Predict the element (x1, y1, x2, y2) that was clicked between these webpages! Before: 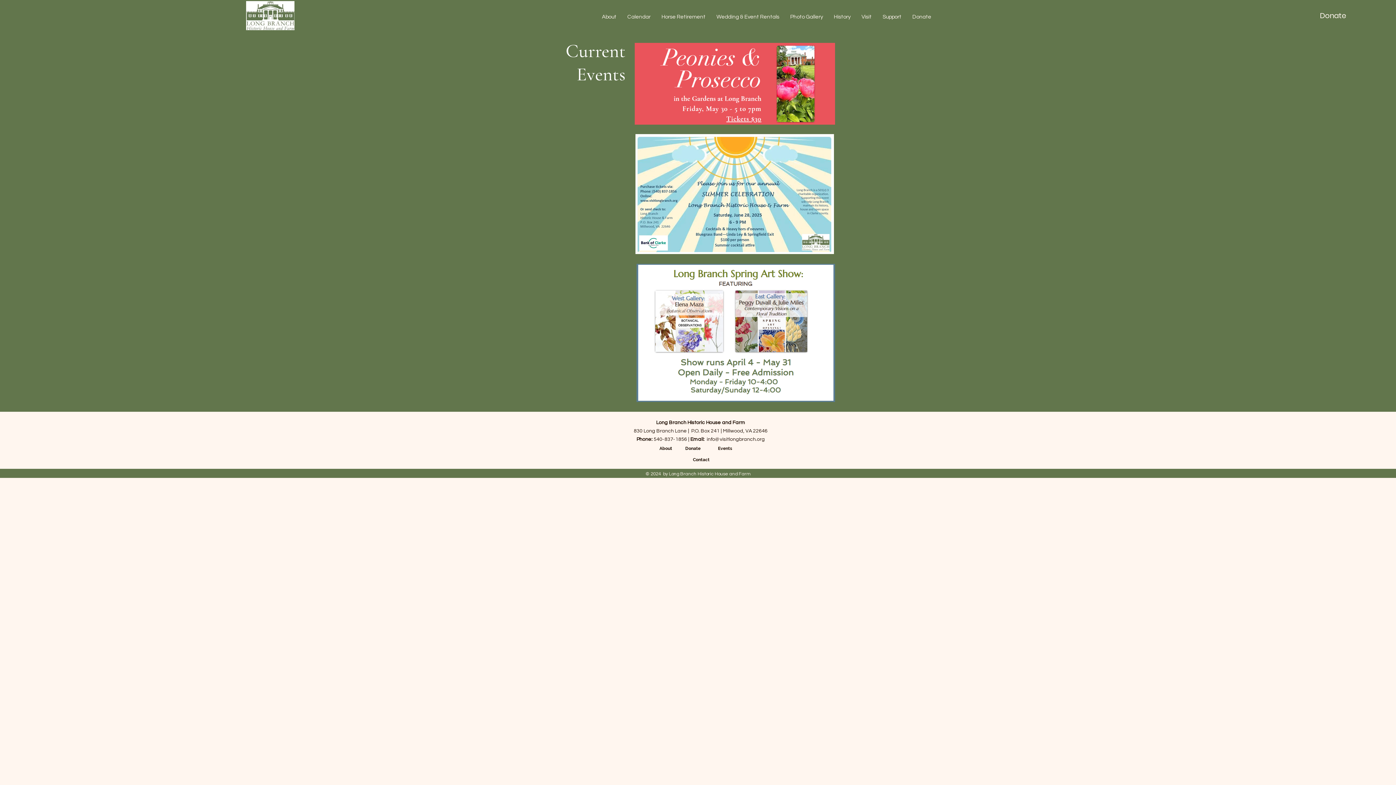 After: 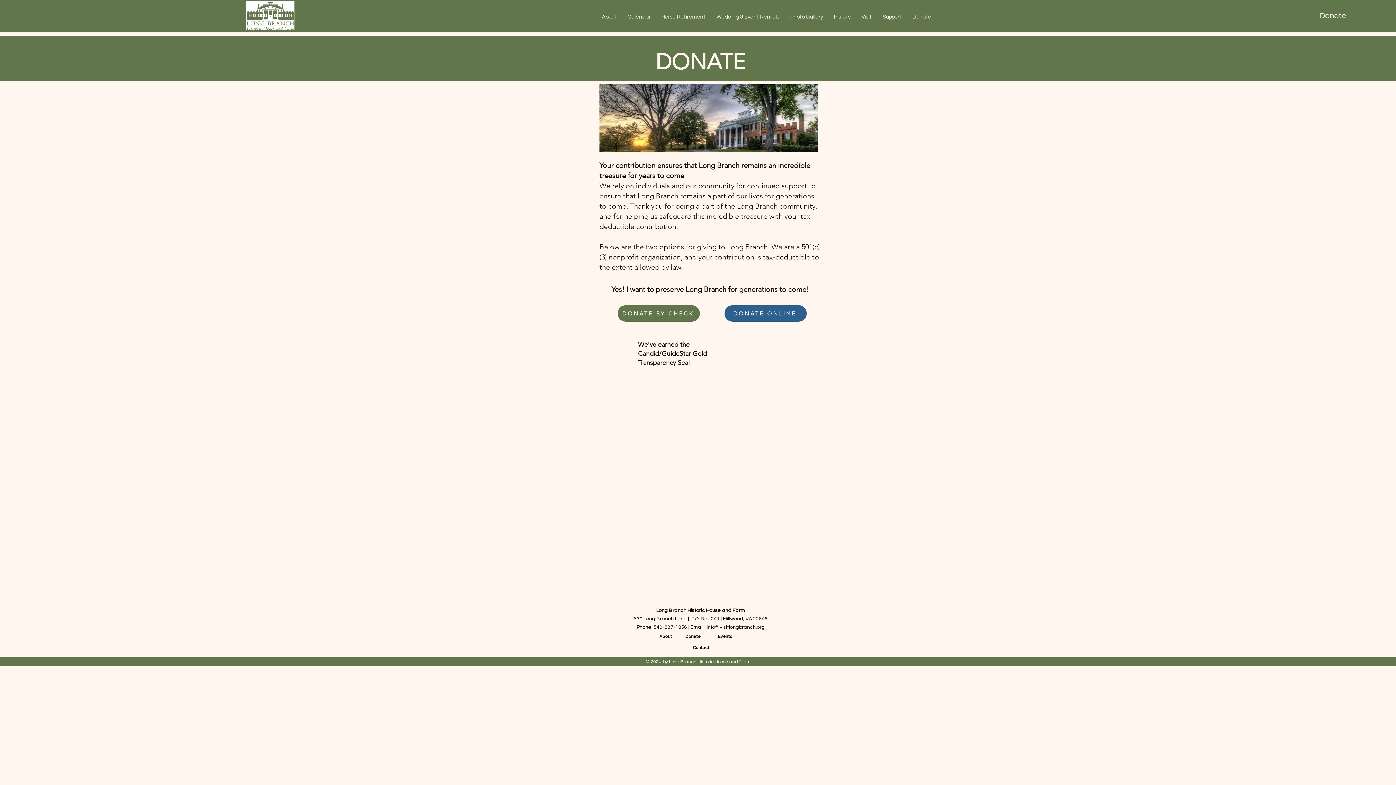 Action: label: About            Donate                 bbox: (659, 446, 718, 451)